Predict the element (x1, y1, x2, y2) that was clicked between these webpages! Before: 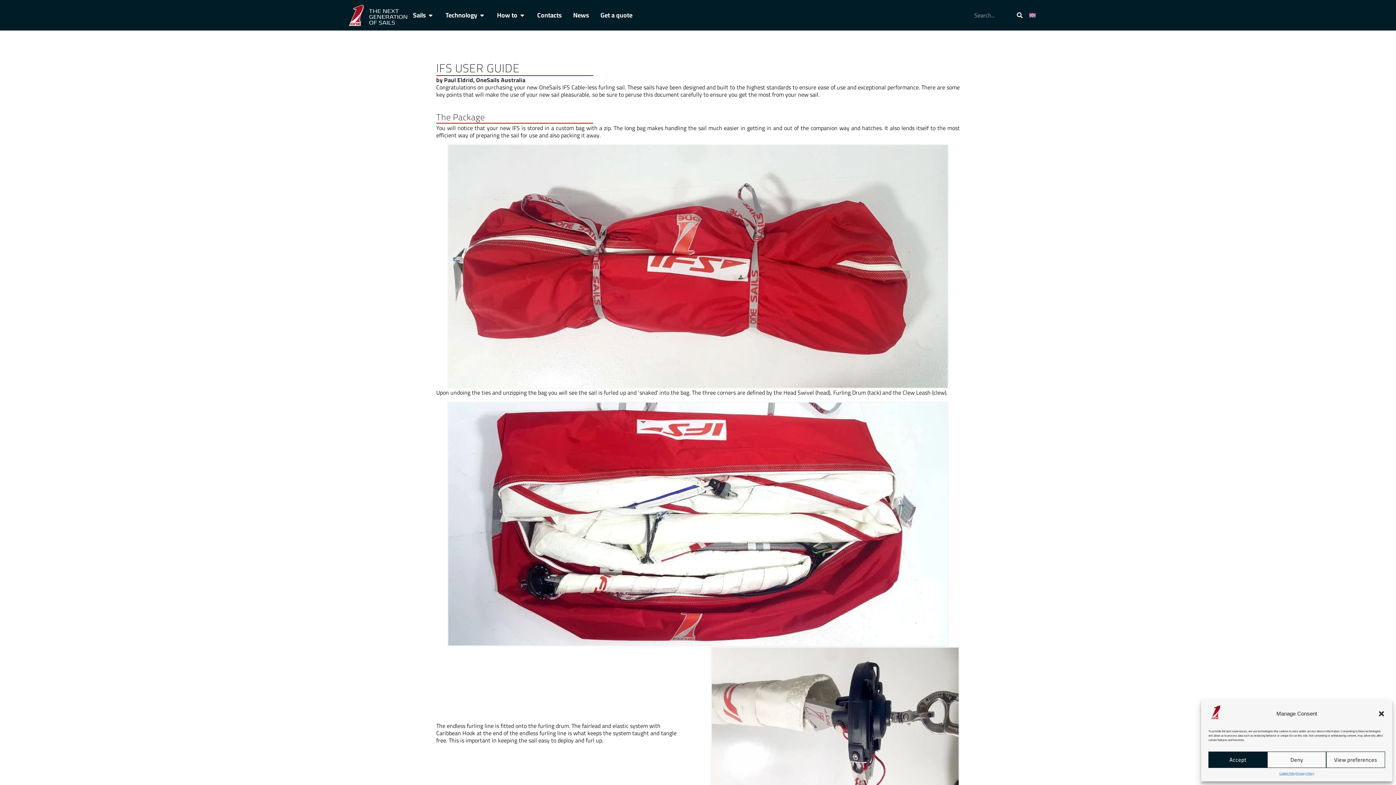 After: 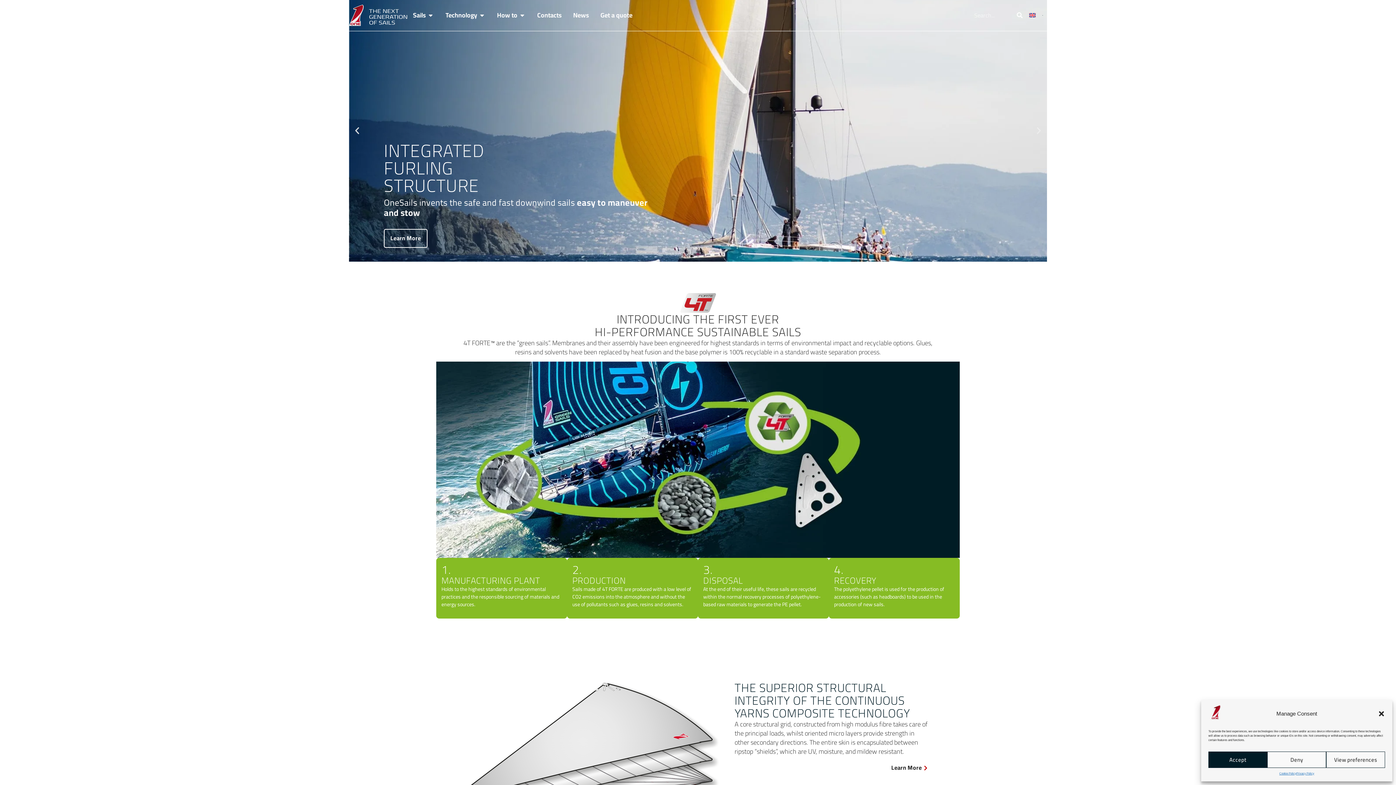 Action: bbox: (349, 2, 407, 28)